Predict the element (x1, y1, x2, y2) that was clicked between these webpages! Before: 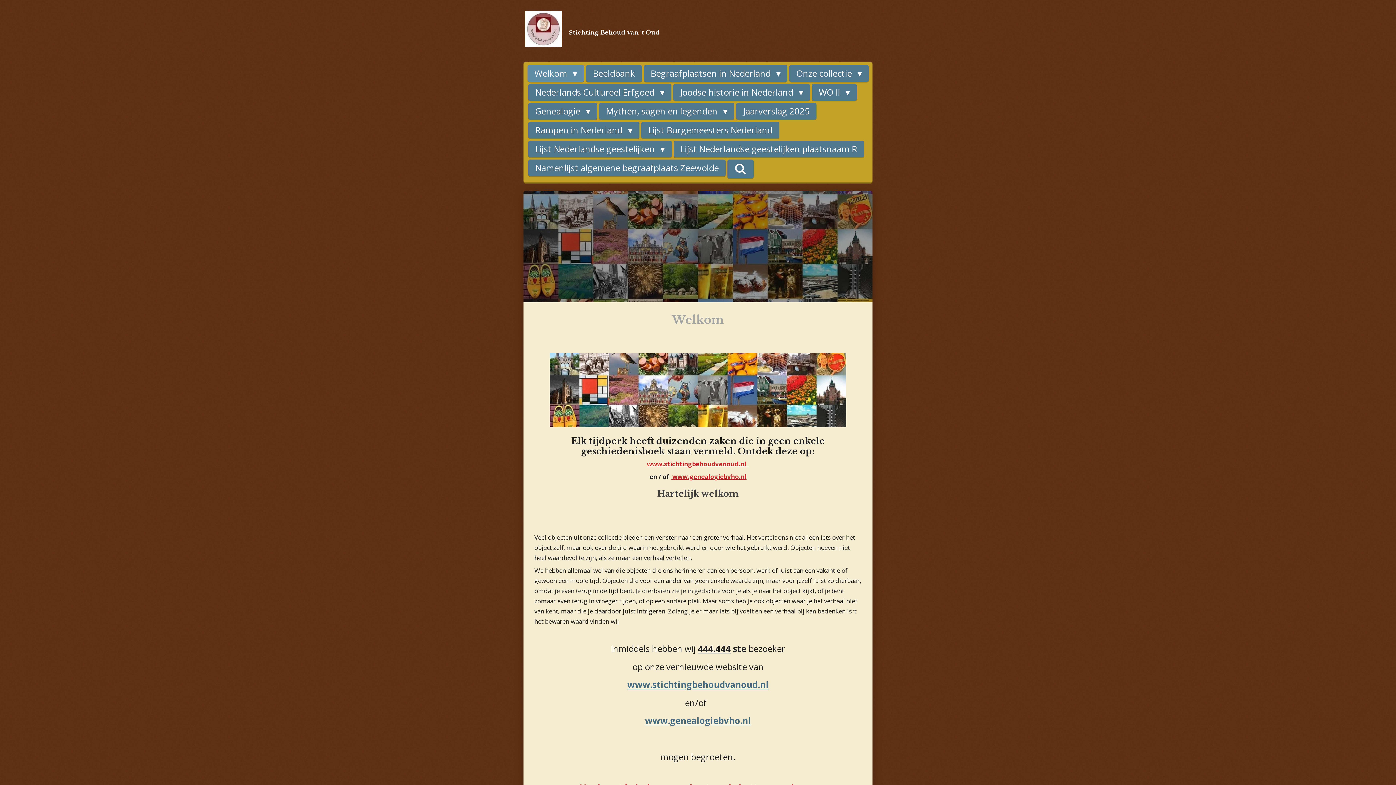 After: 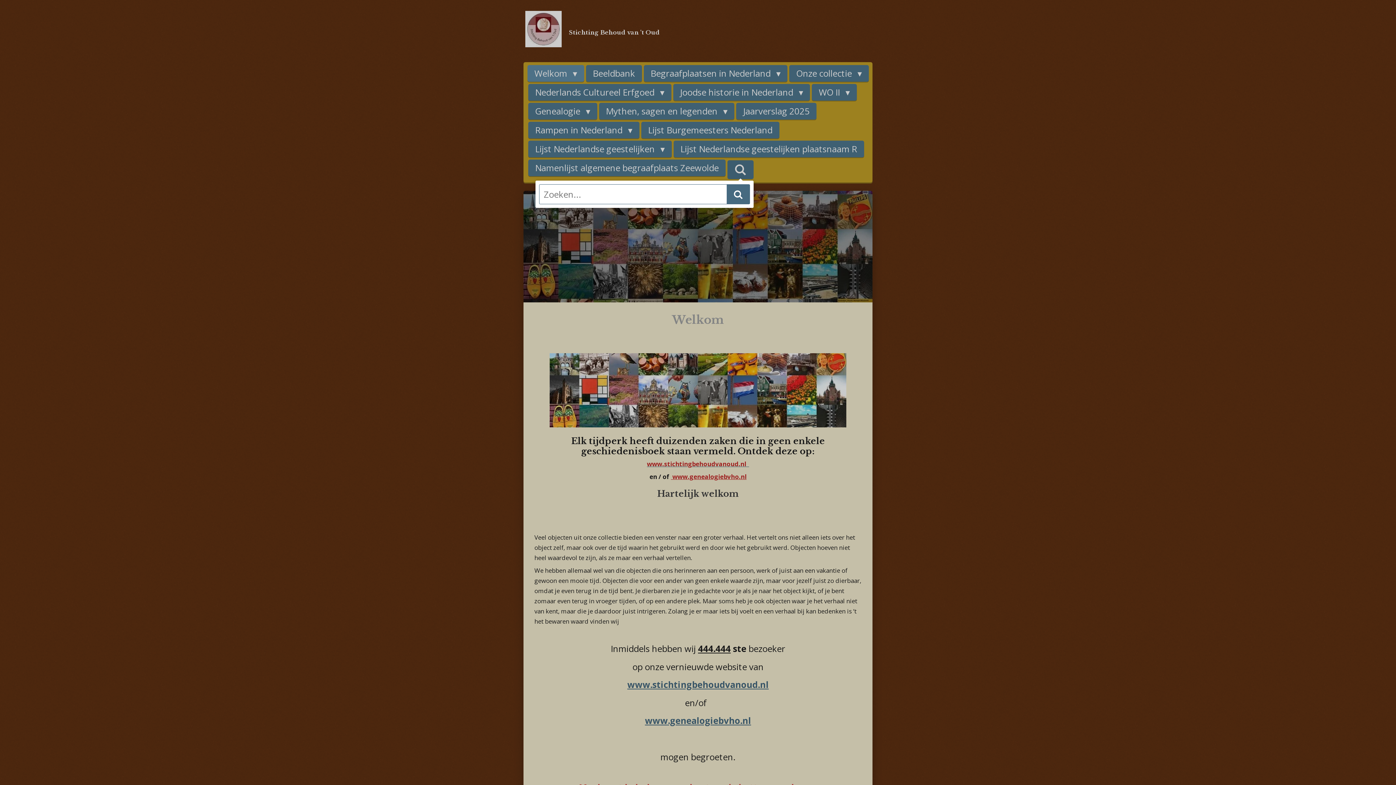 Action: bbox: (727, 159, 753, 178)